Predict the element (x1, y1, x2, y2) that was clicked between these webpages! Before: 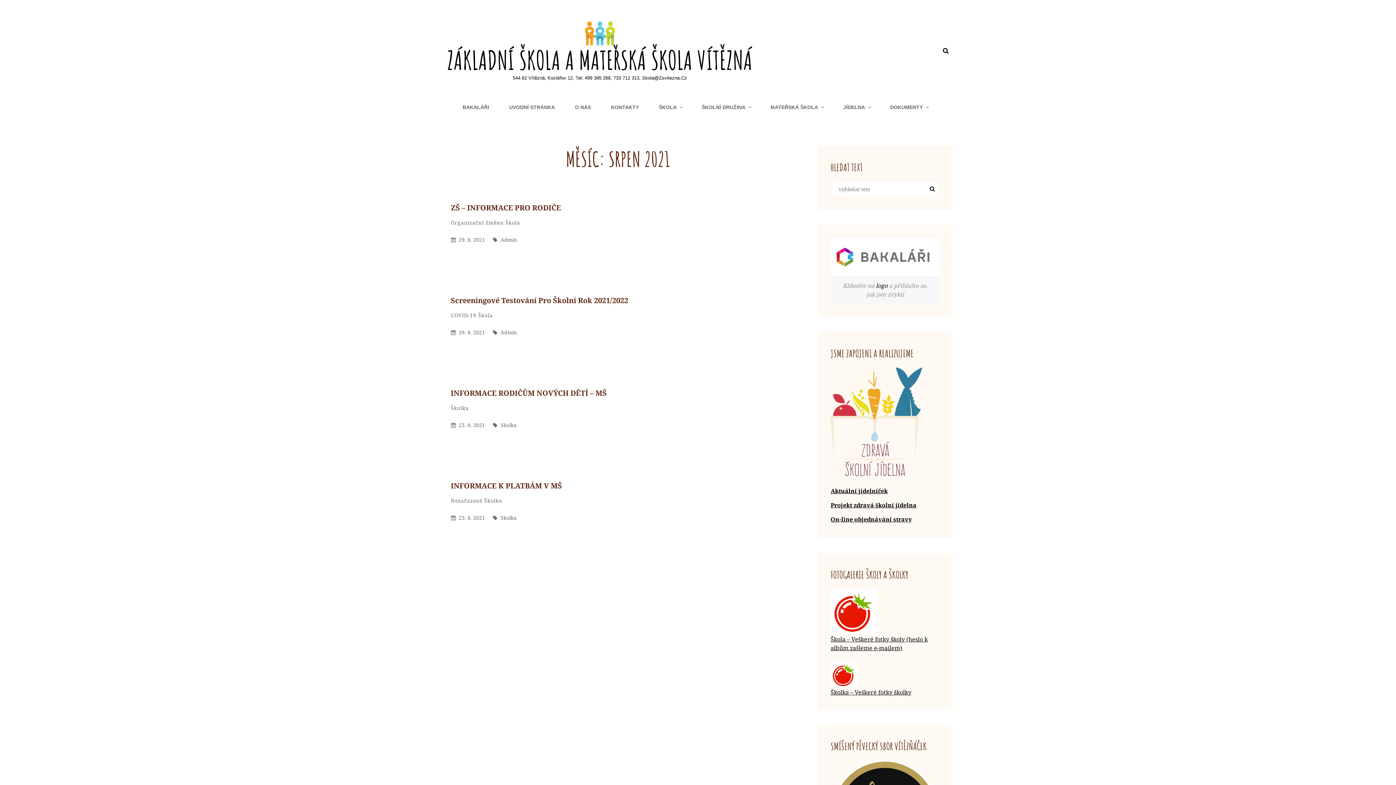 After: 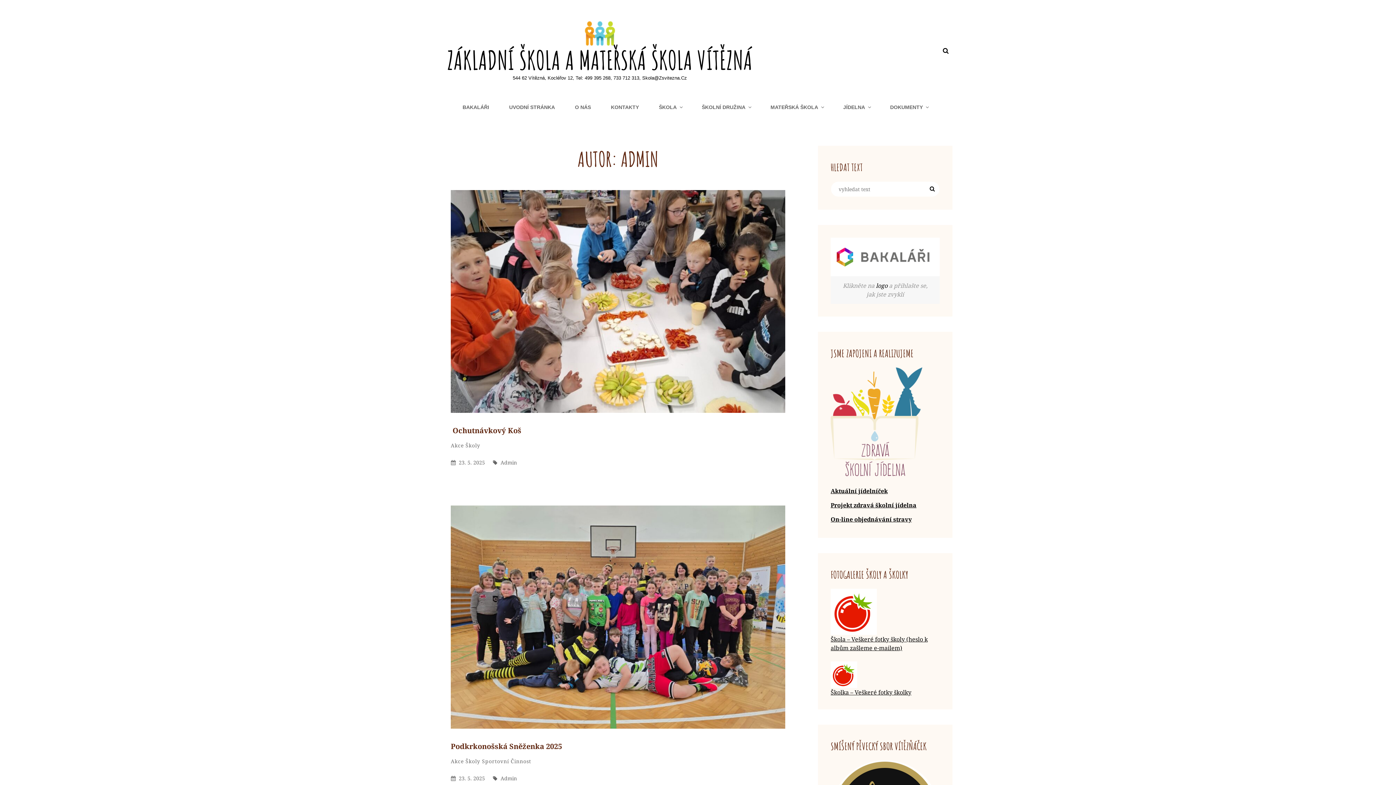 Action: bbox: (500, 329, 517, 336) label: Admin